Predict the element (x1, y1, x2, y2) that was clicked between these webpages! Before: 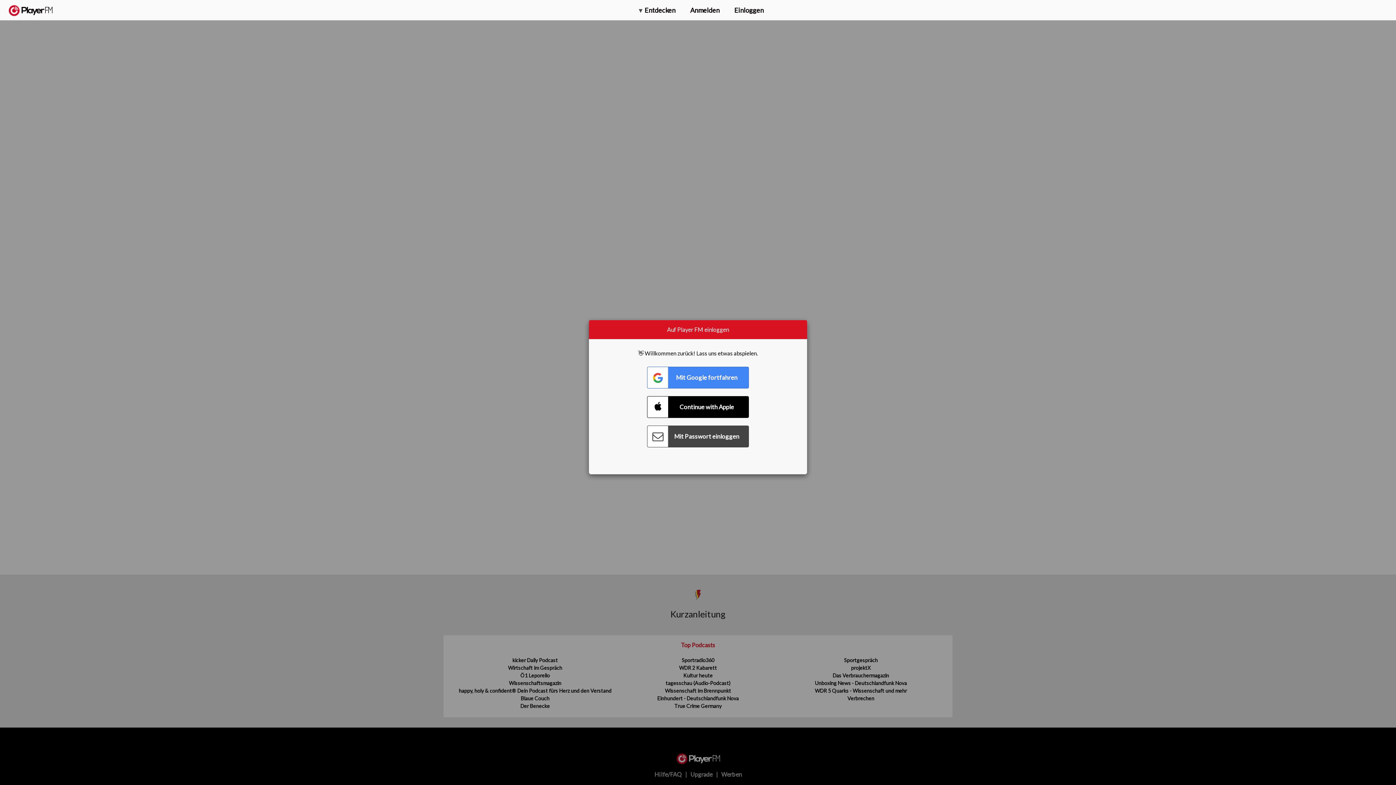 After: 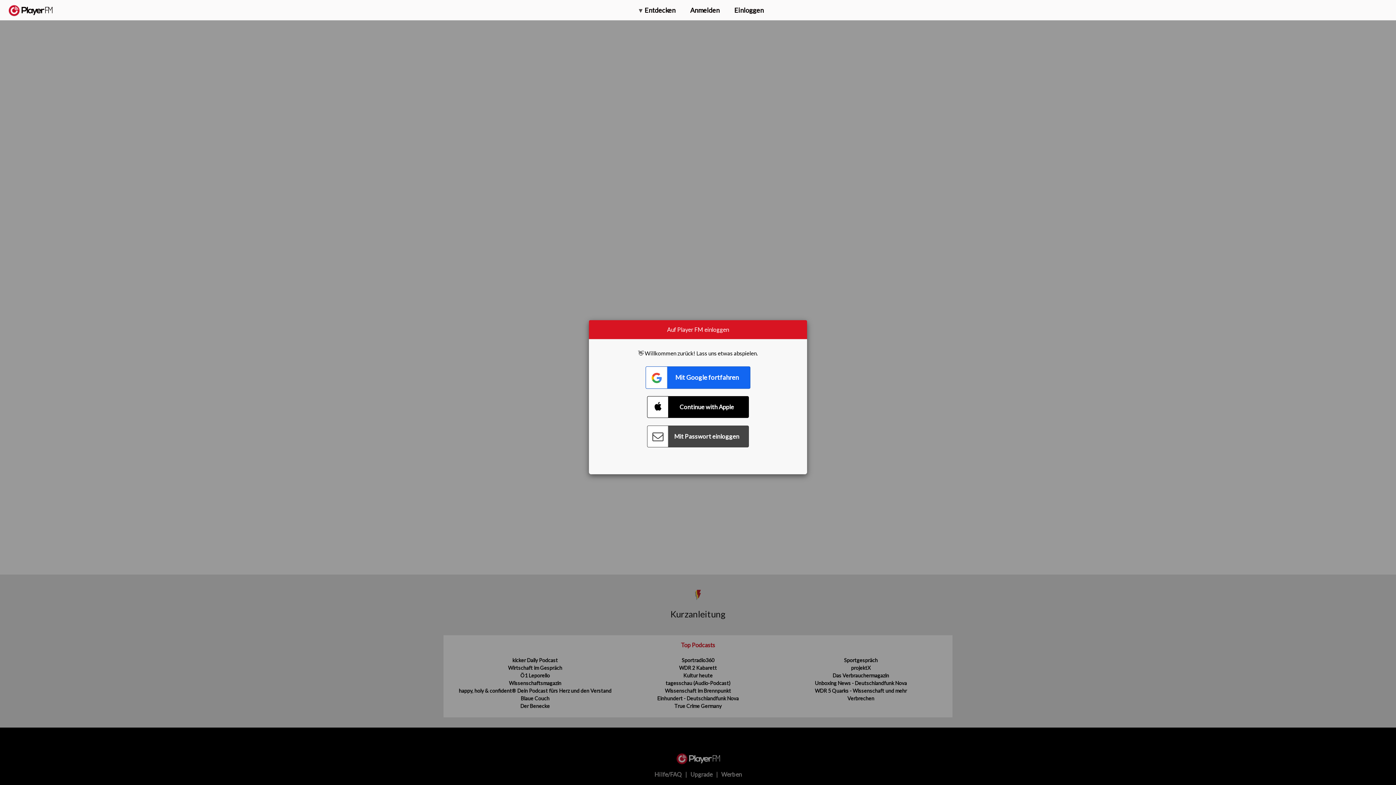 Action: bbox: (647, 366, 749, 388) label: Connect with Google